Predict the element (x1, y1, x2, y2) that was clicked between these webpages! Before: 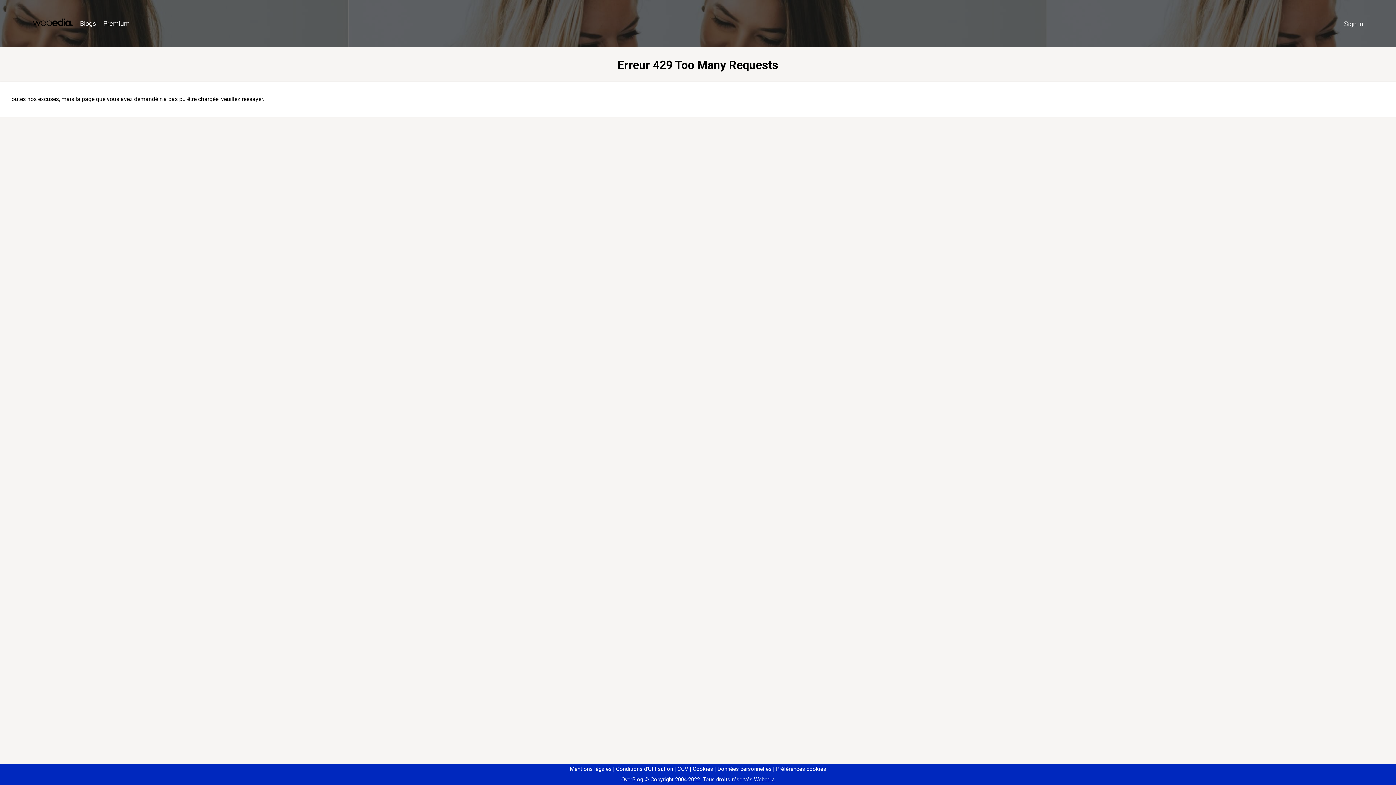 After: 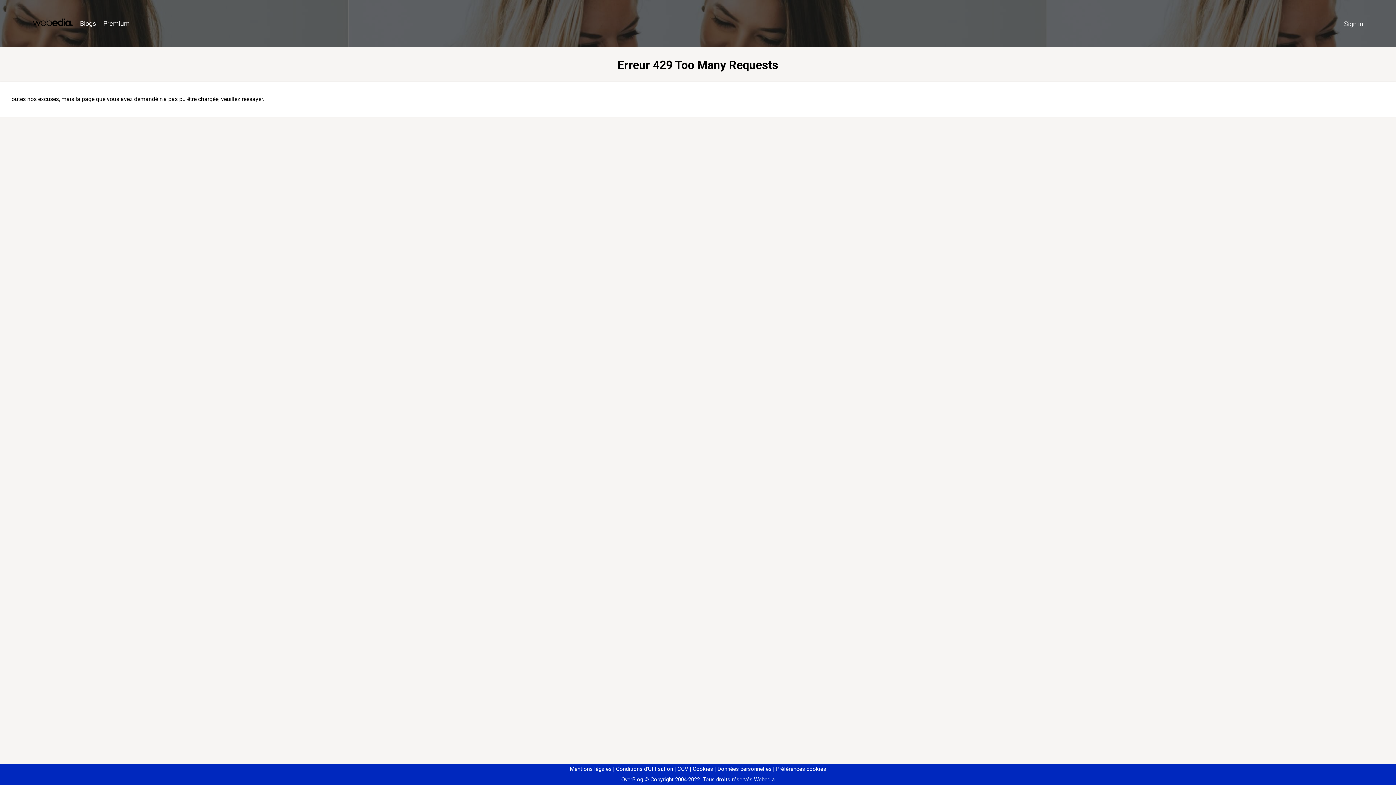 Action: bbox: (773, 766, 826, 772) label: Préférences cookies